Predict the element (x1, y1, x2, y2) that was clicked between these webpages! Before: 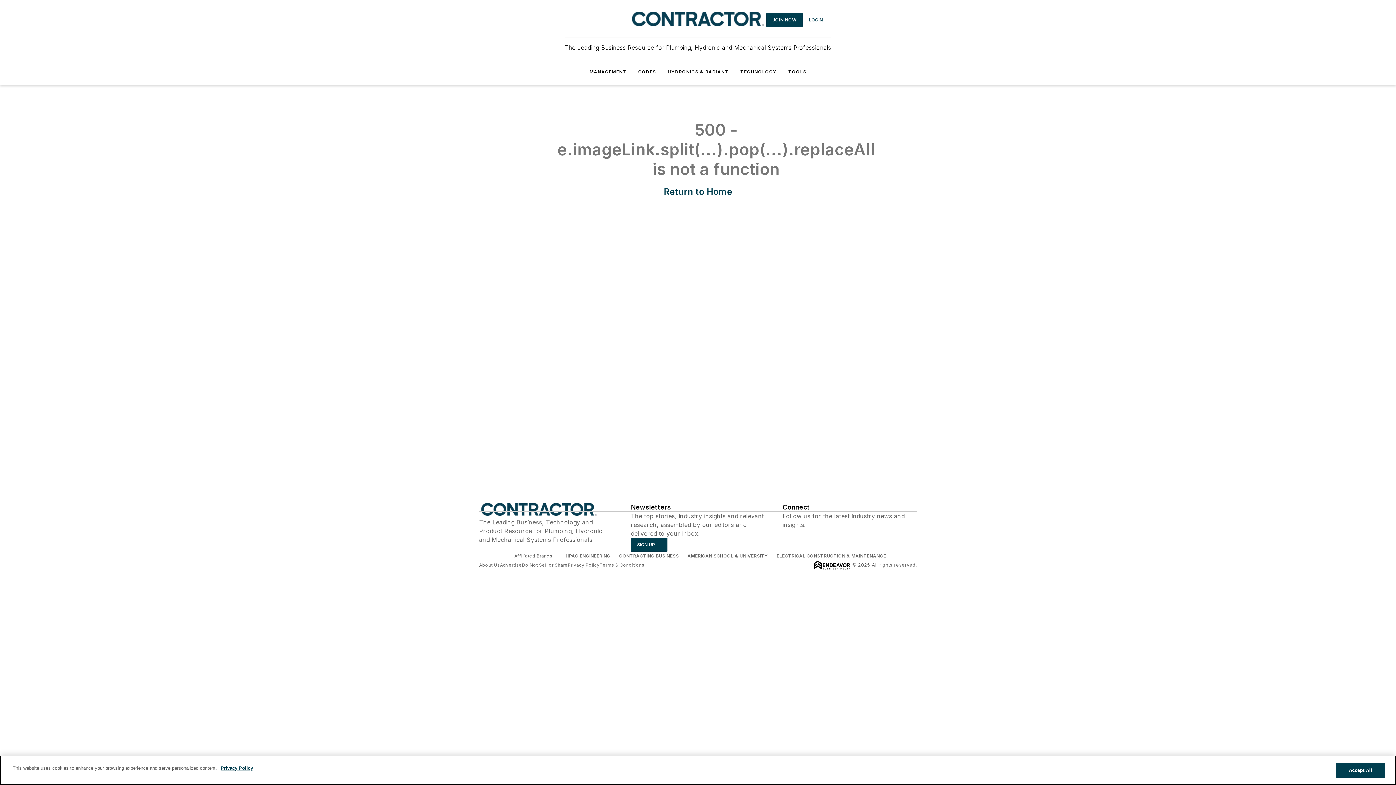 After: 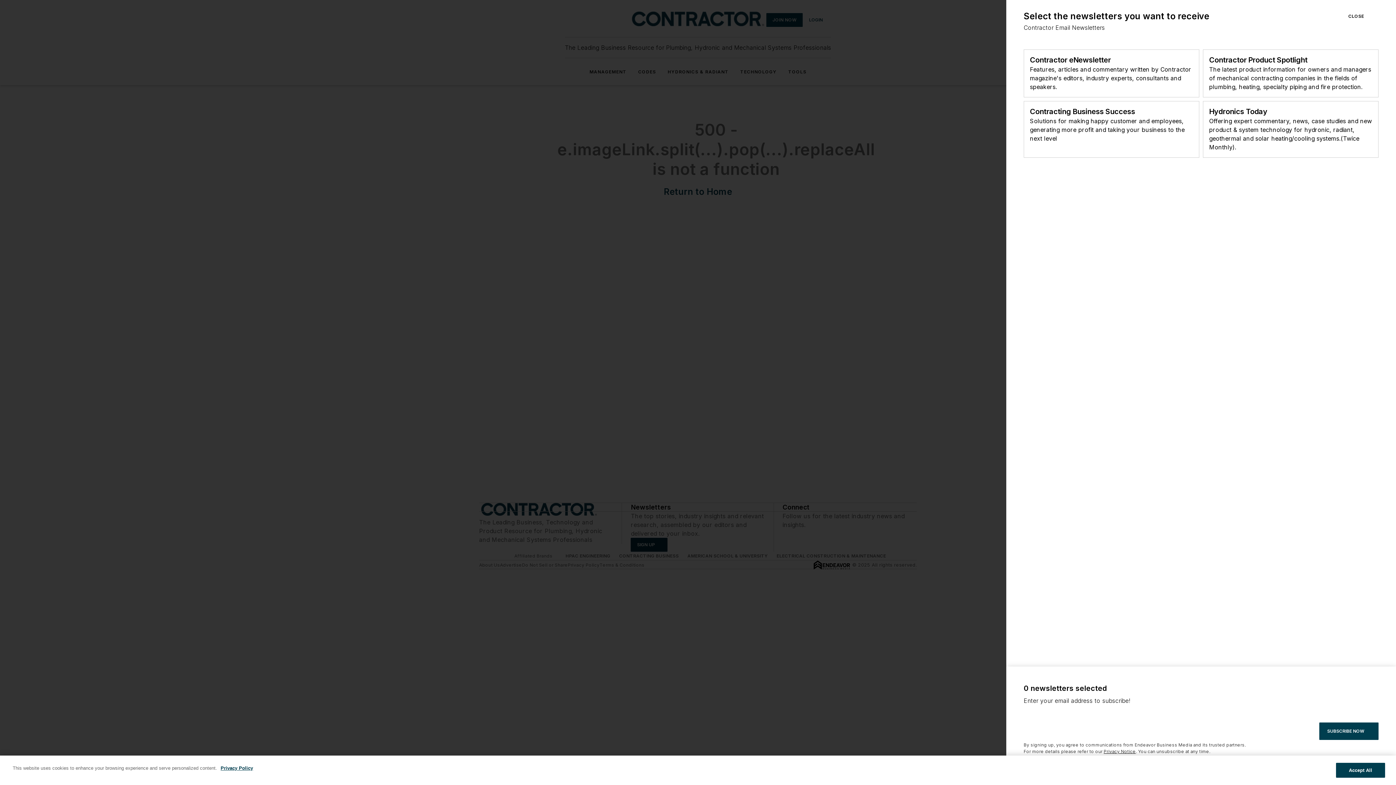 Action: bbox: (631, 538, 667, 552) label: SIGN UP